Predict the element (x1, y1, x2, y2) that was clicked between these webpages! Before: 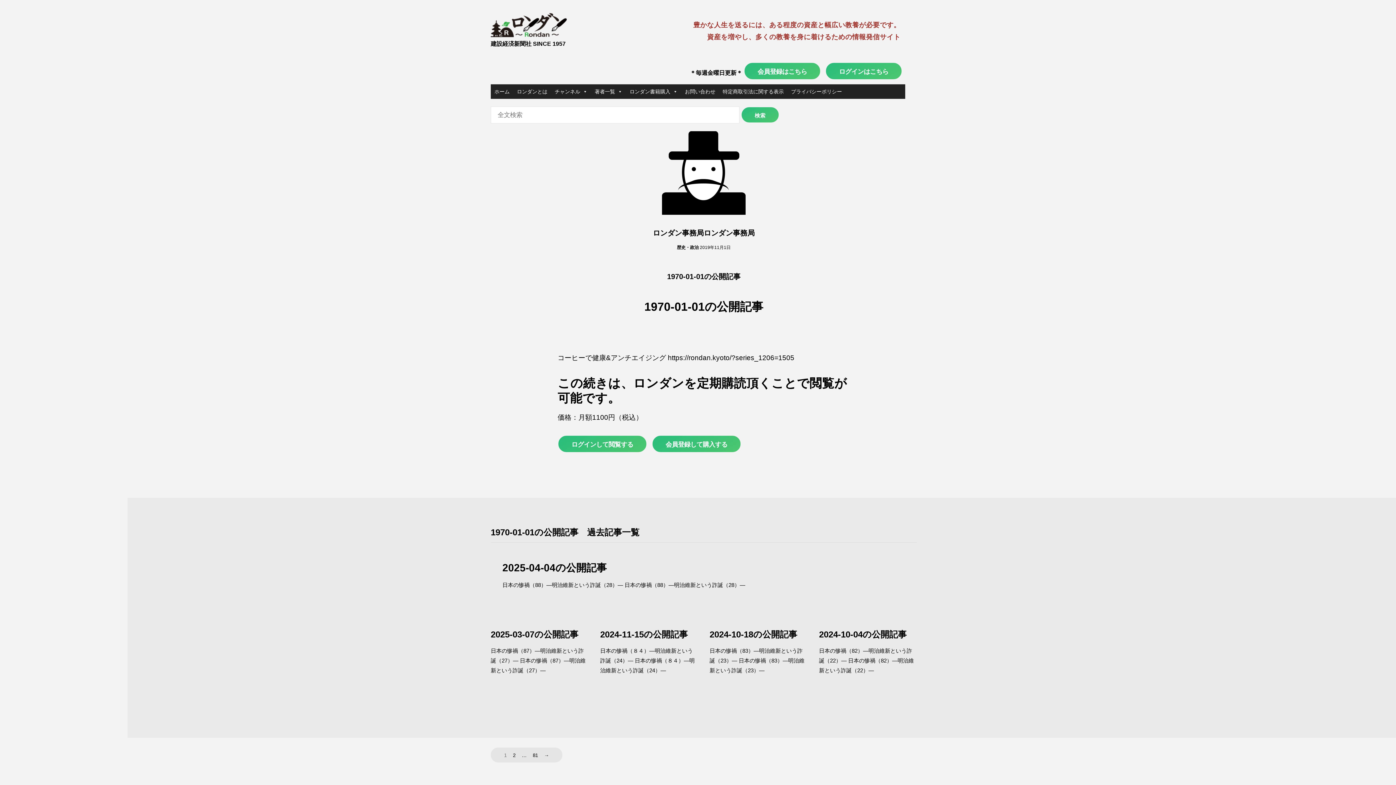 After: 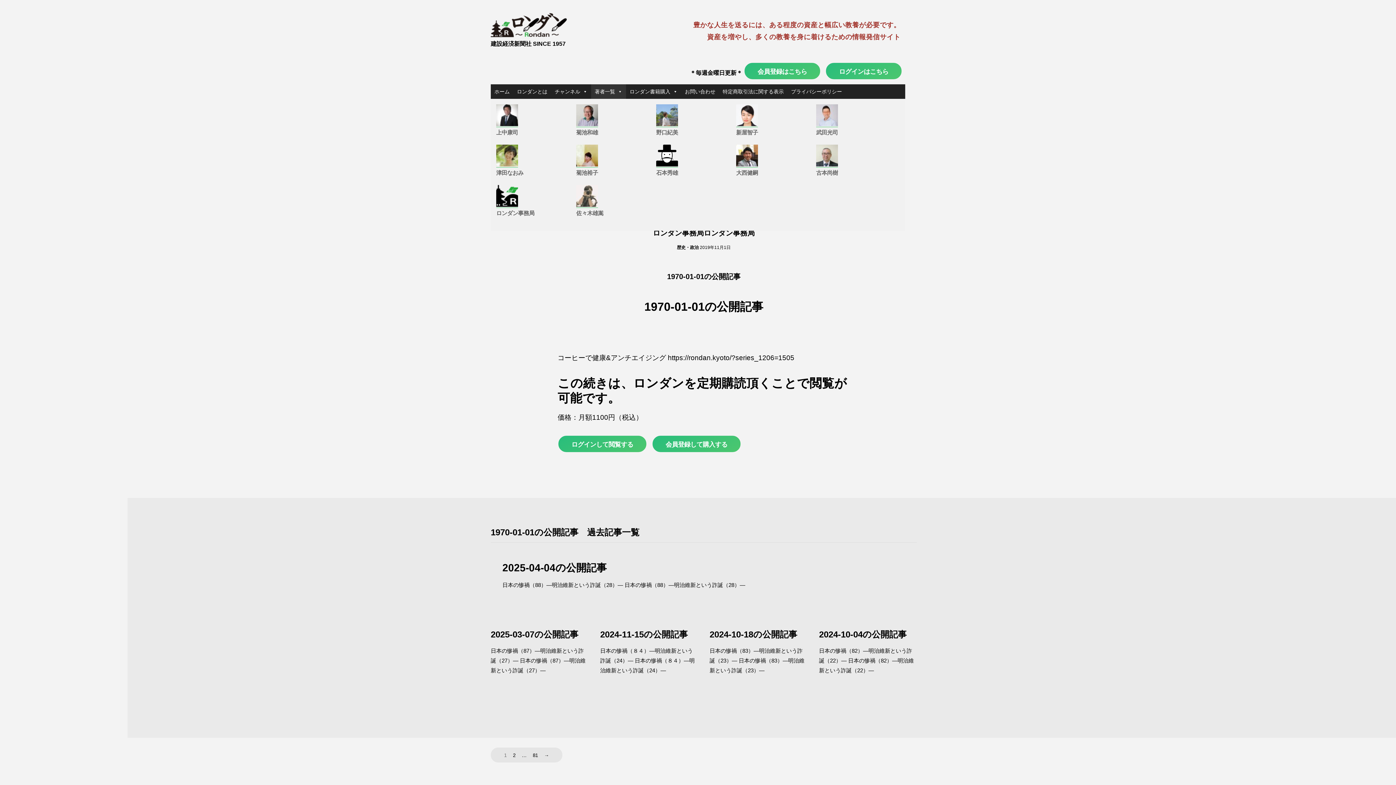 Action: bbox: (591, 84, 626, 98) label: 著者一覧